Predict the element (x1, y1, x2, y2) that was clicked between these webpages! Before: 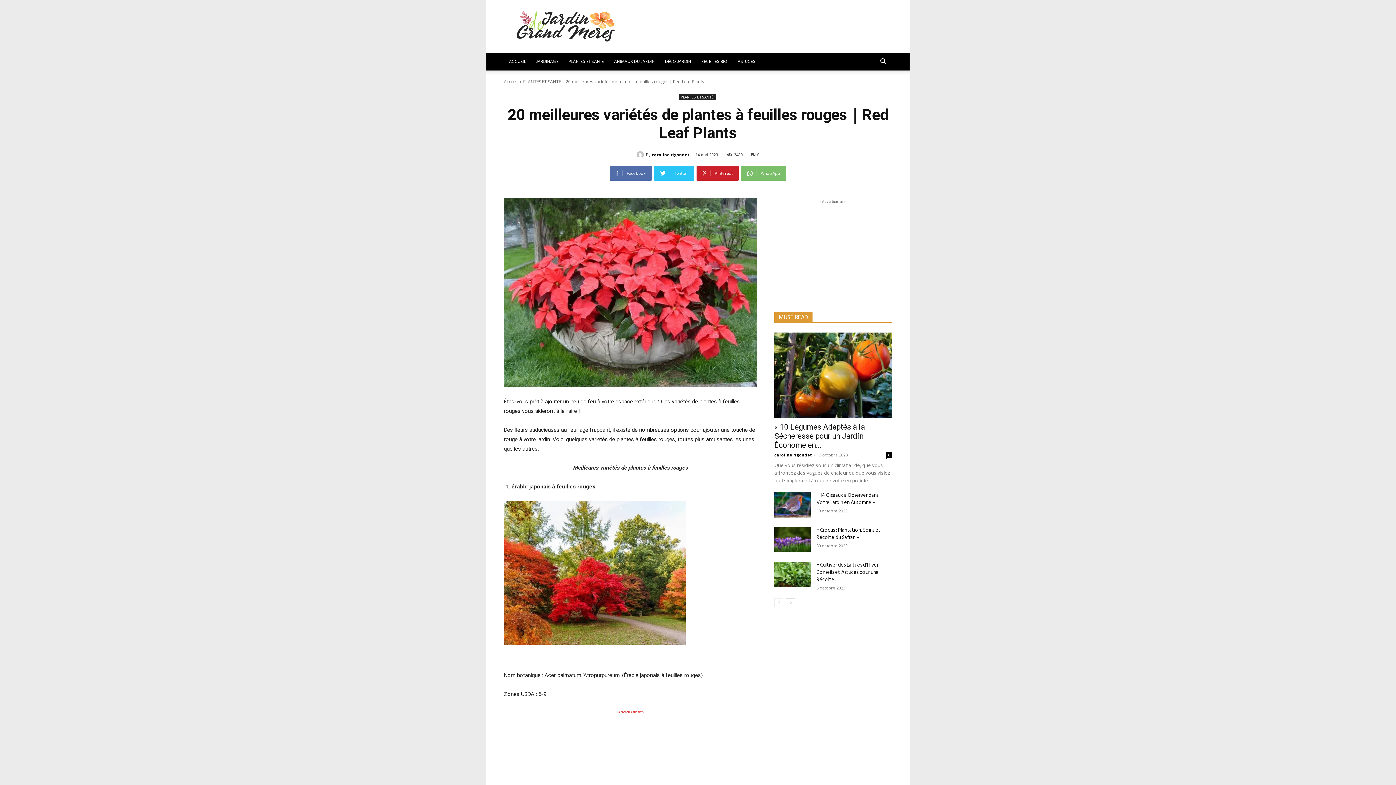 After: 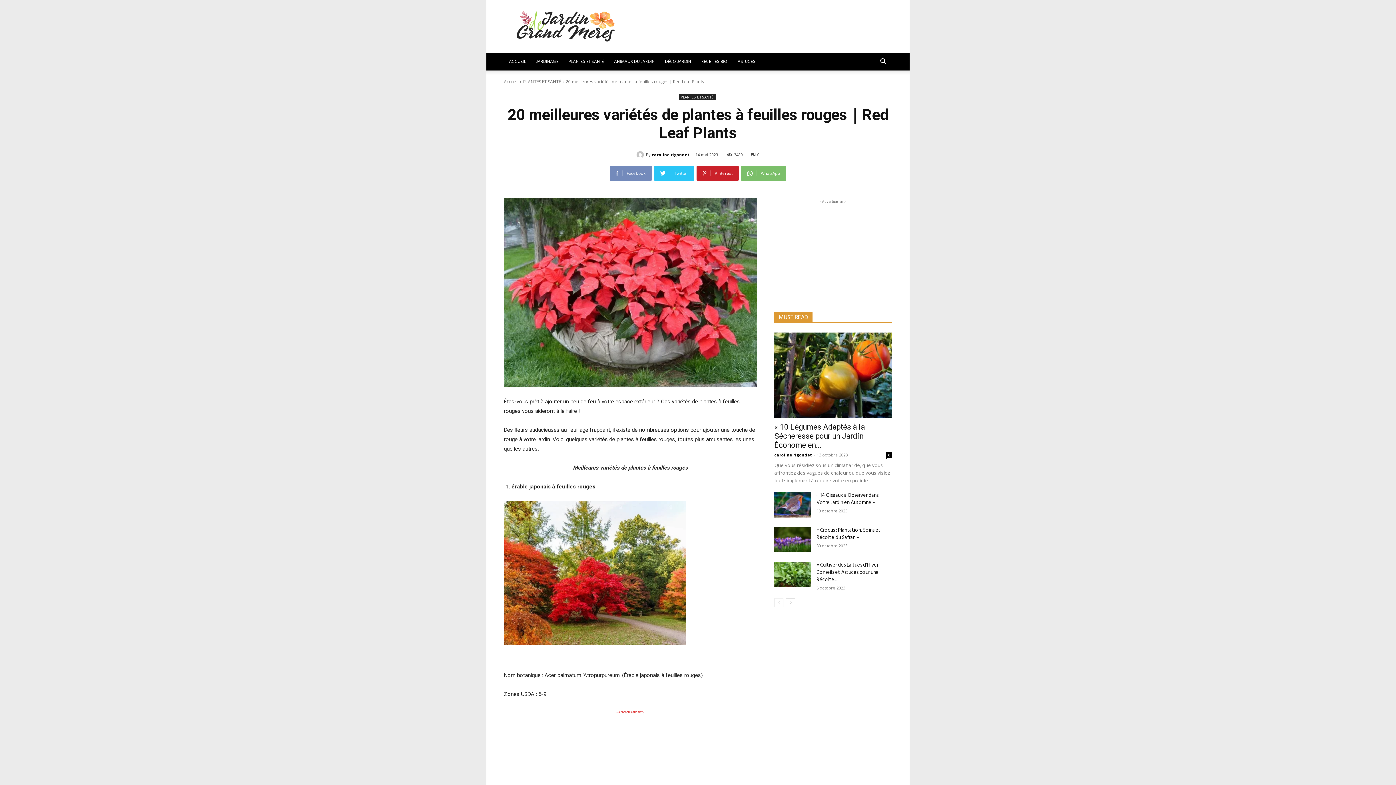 Action: bbox: (609, 166, 652, 180) label: Facebook